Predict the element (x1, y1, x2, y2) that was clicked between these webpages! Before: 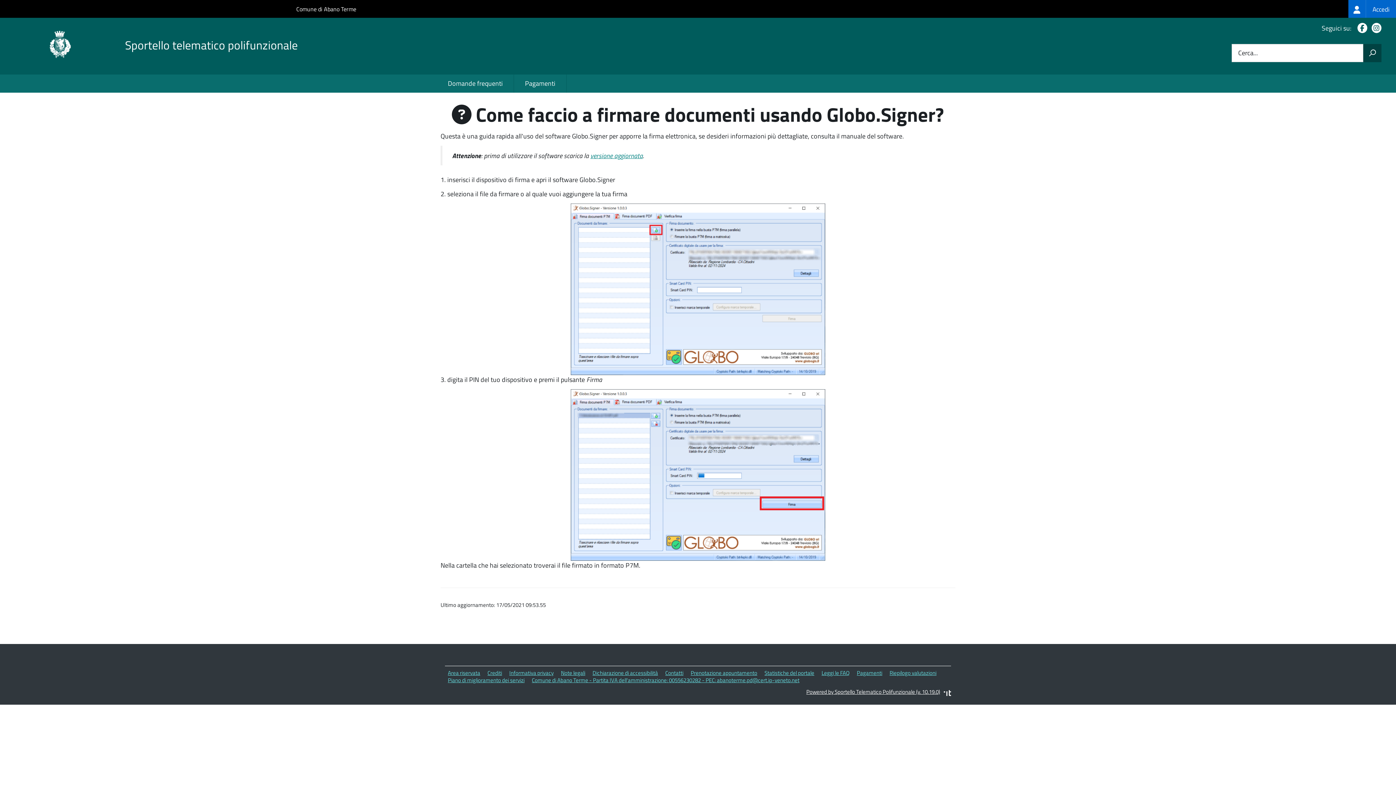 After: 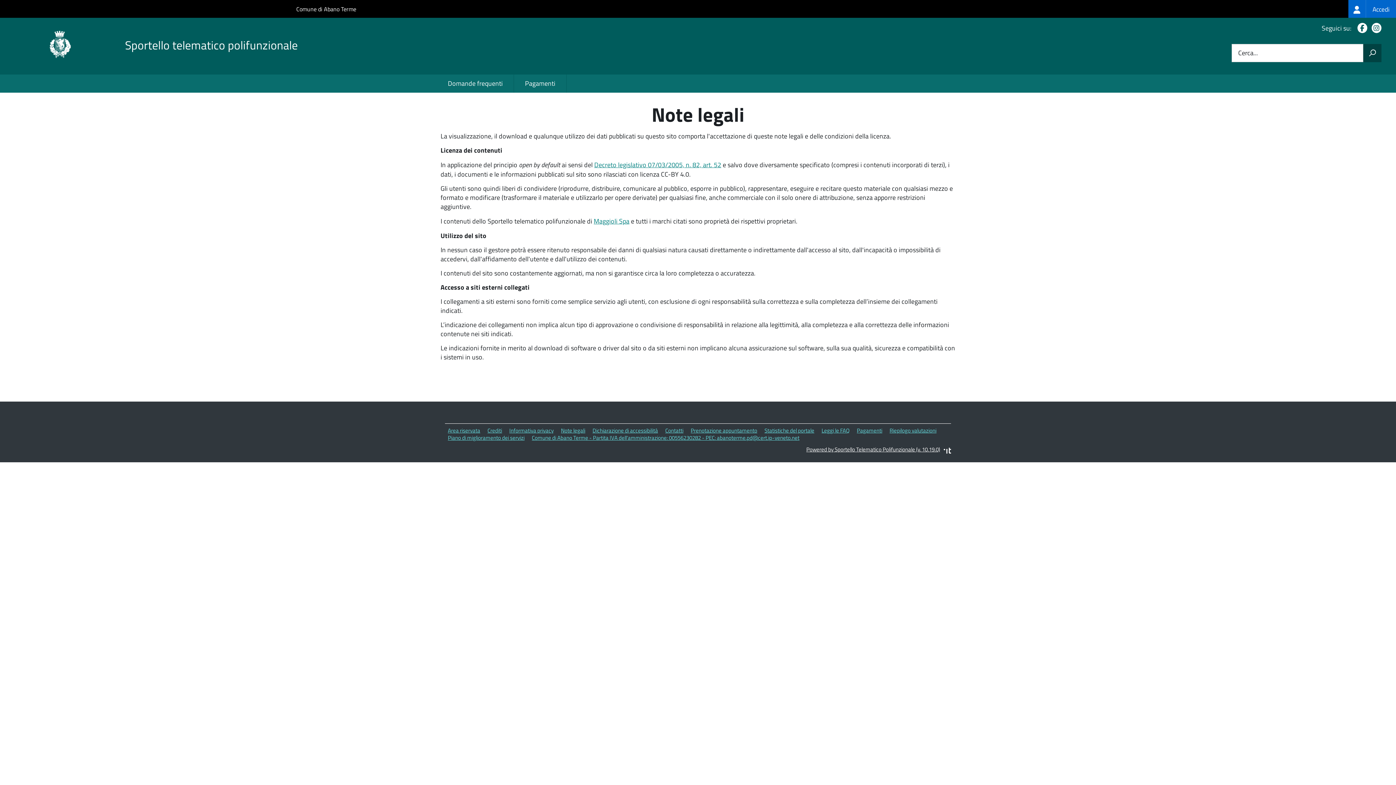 Action: bbox: (561, 669, 585, 677) label: Note legali